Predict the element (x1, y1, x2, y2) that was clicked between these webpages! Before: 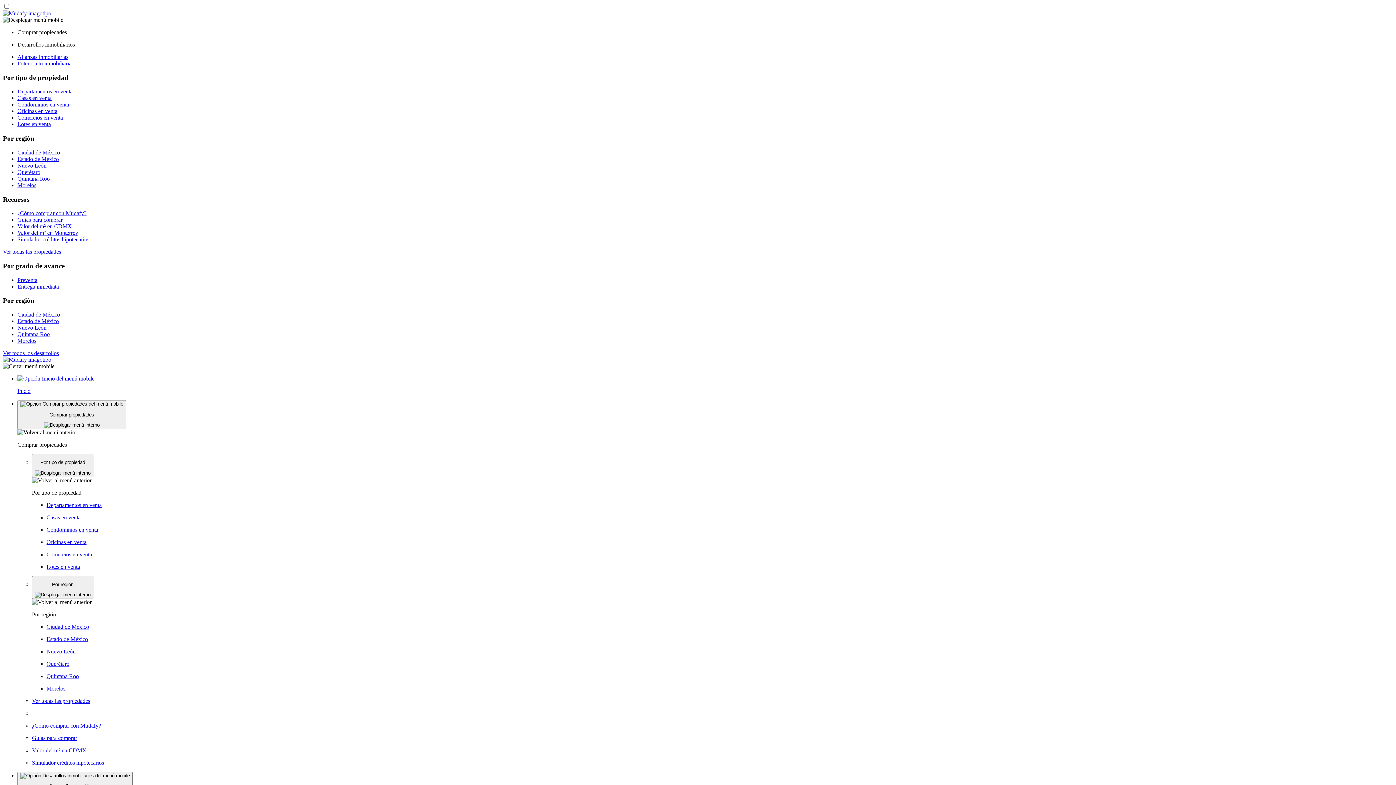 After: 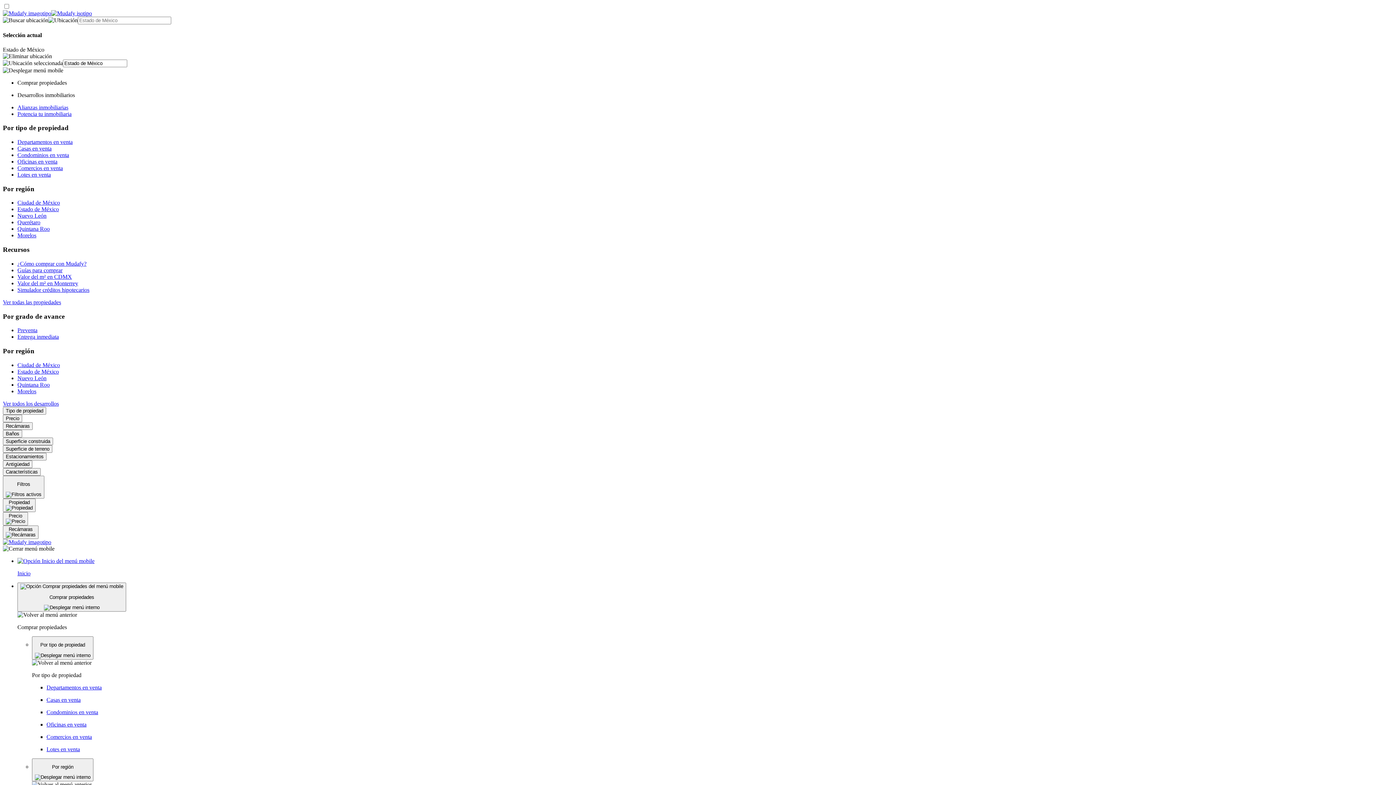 Action: label: Estado de México bbox: (17, 155, 58, 162)